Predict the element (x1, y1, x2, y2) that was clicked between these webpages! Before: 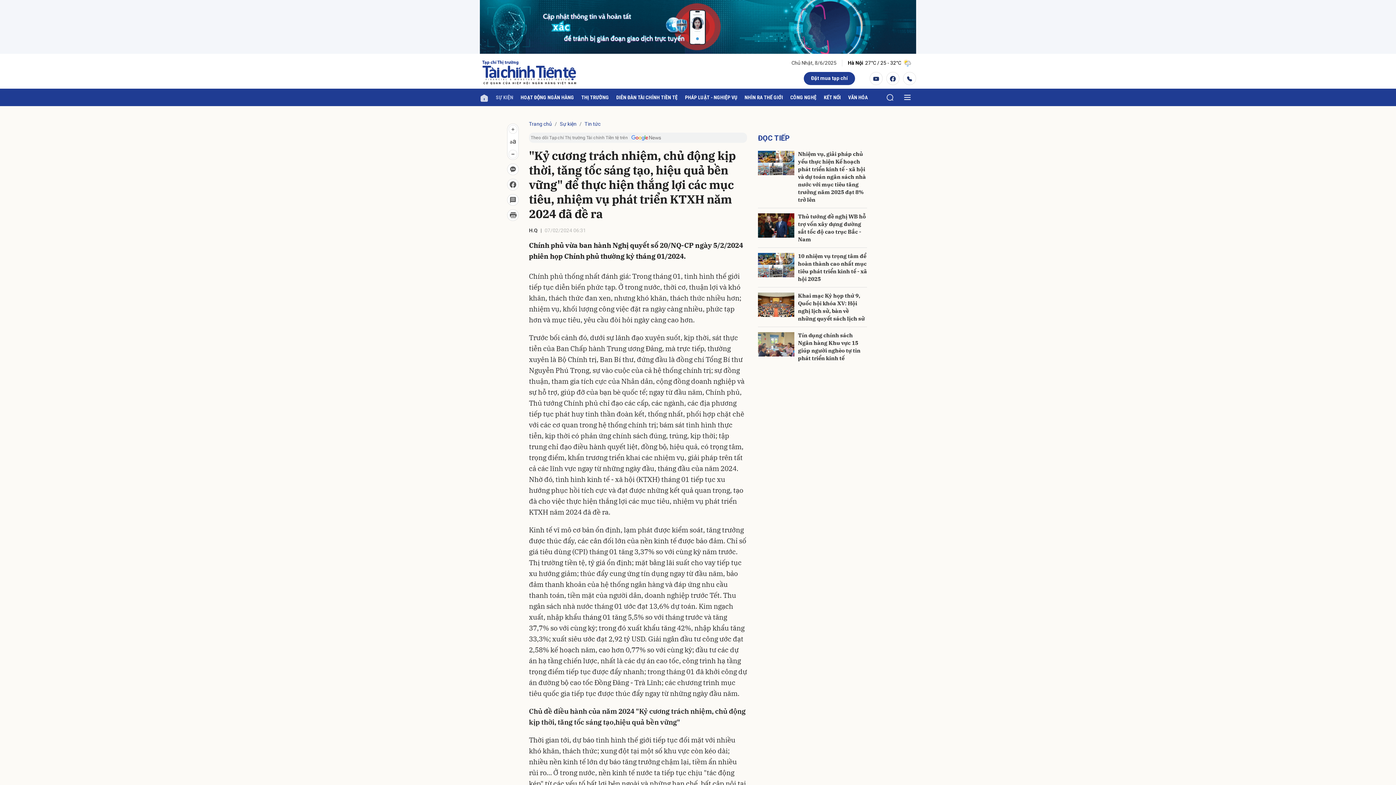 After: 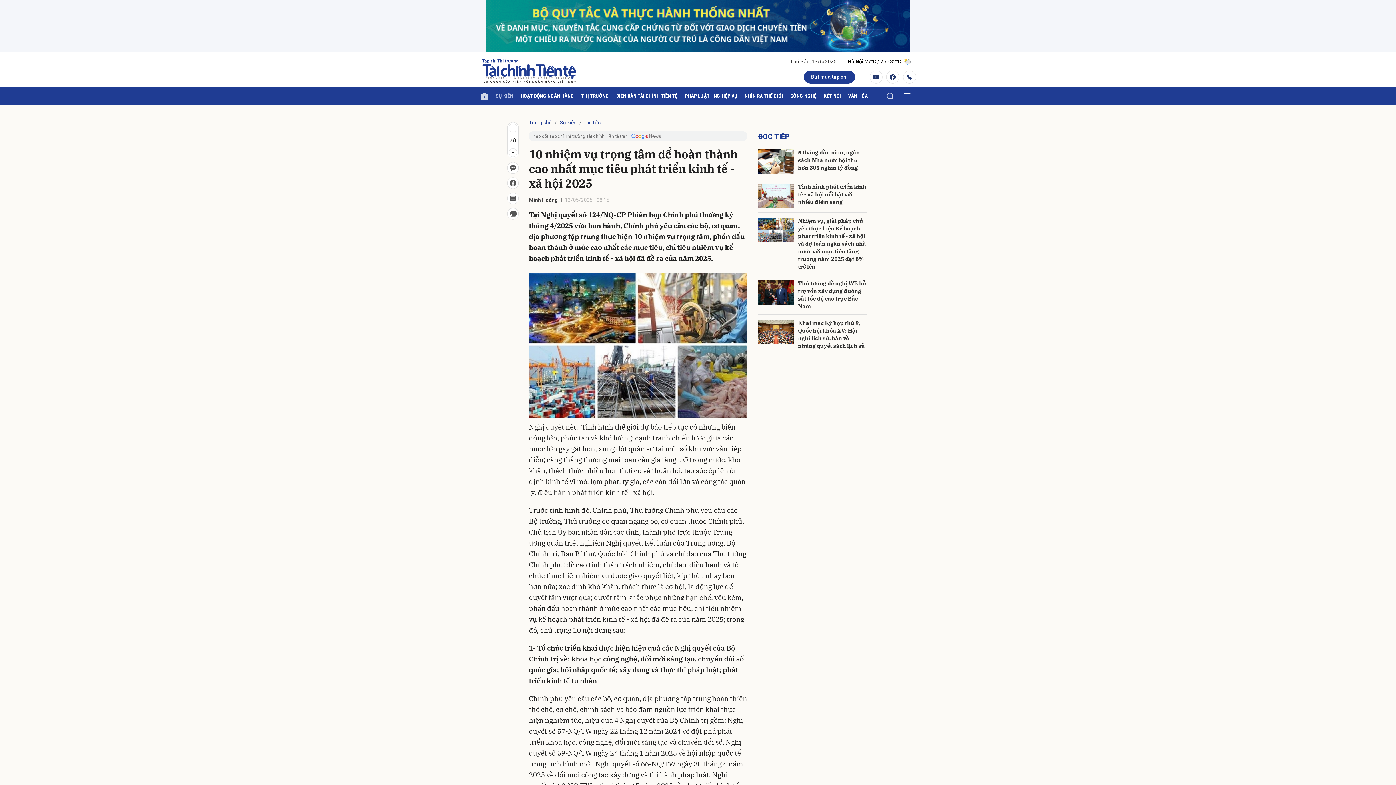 Action: bbox: (758, 253, 794, 277)